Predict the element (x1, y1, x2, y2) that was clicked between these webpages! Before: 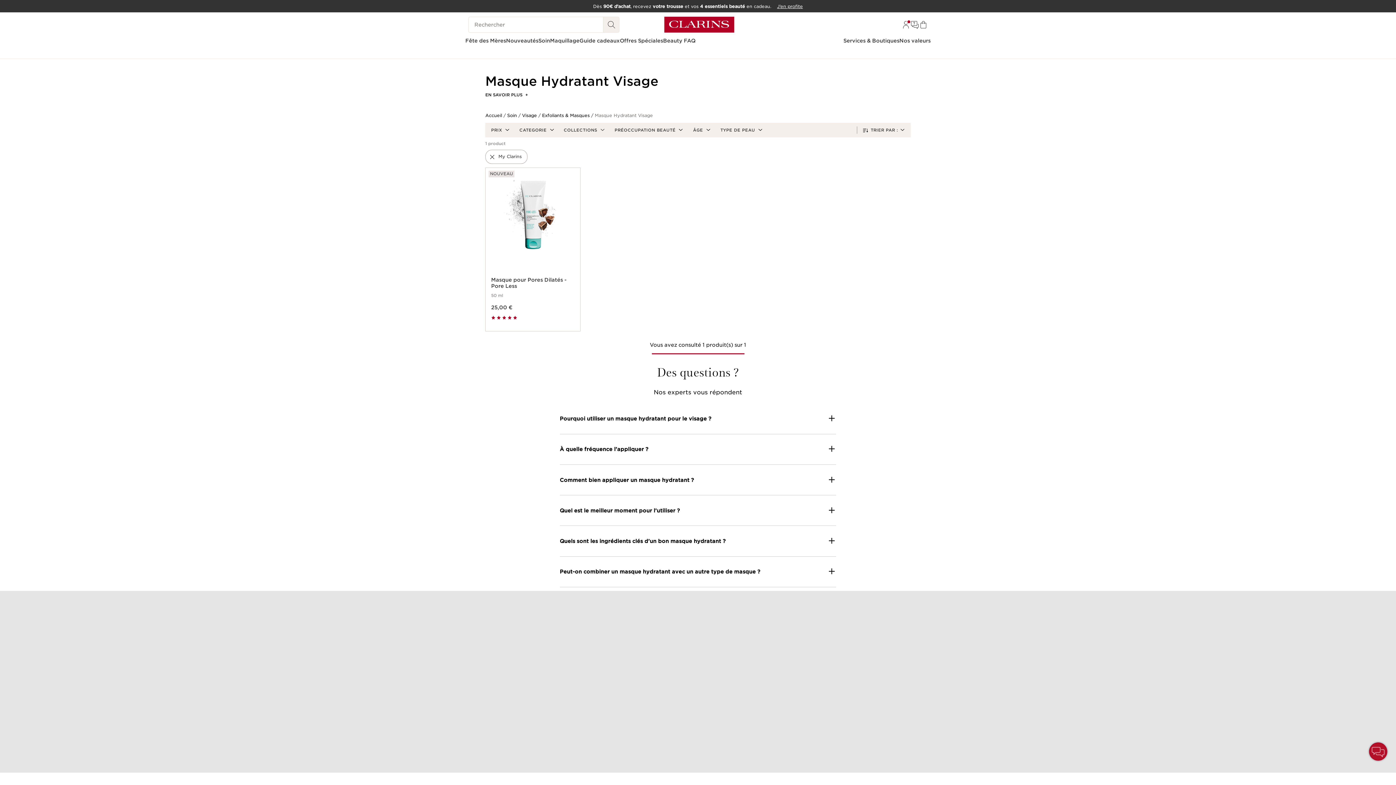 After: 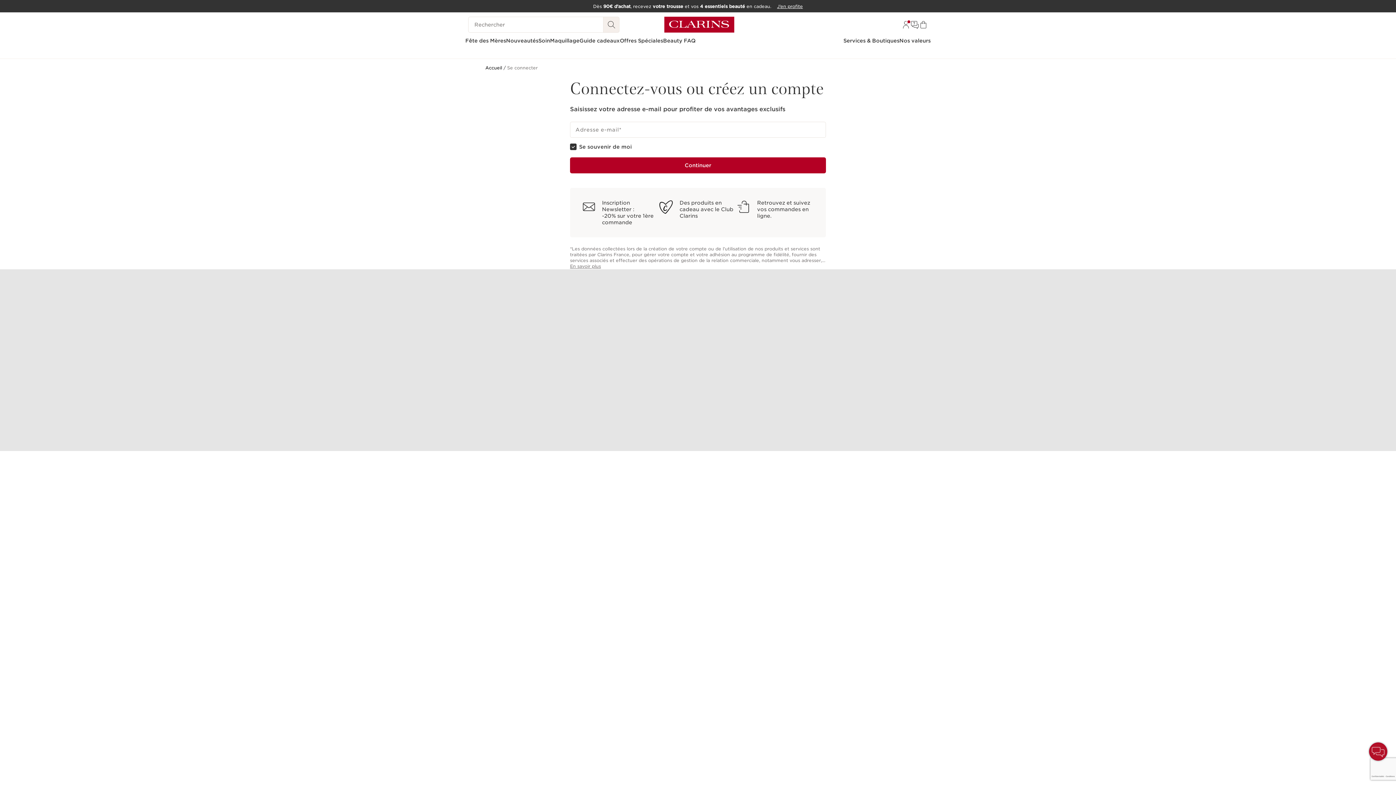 Action: bbox: (901, 20, 910, 29) label: Connexion